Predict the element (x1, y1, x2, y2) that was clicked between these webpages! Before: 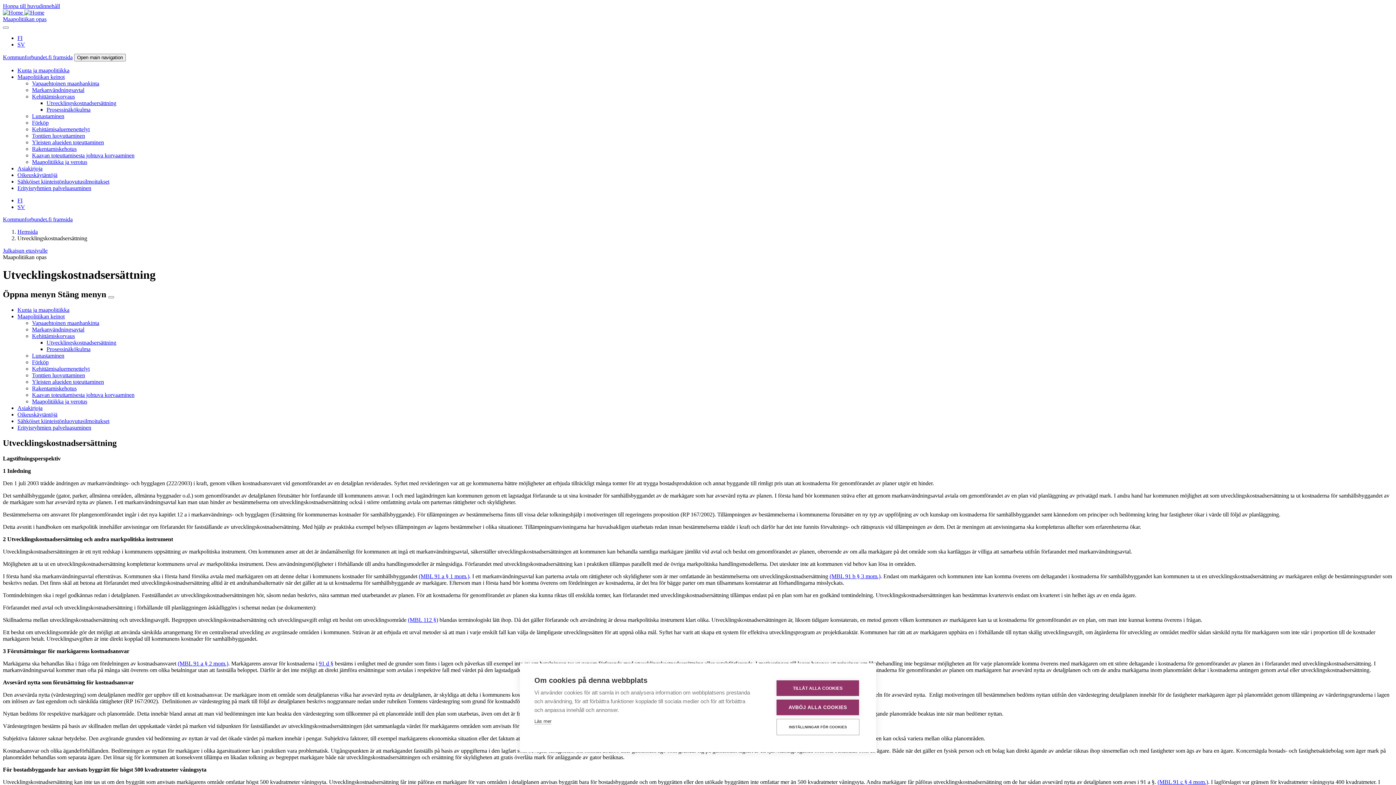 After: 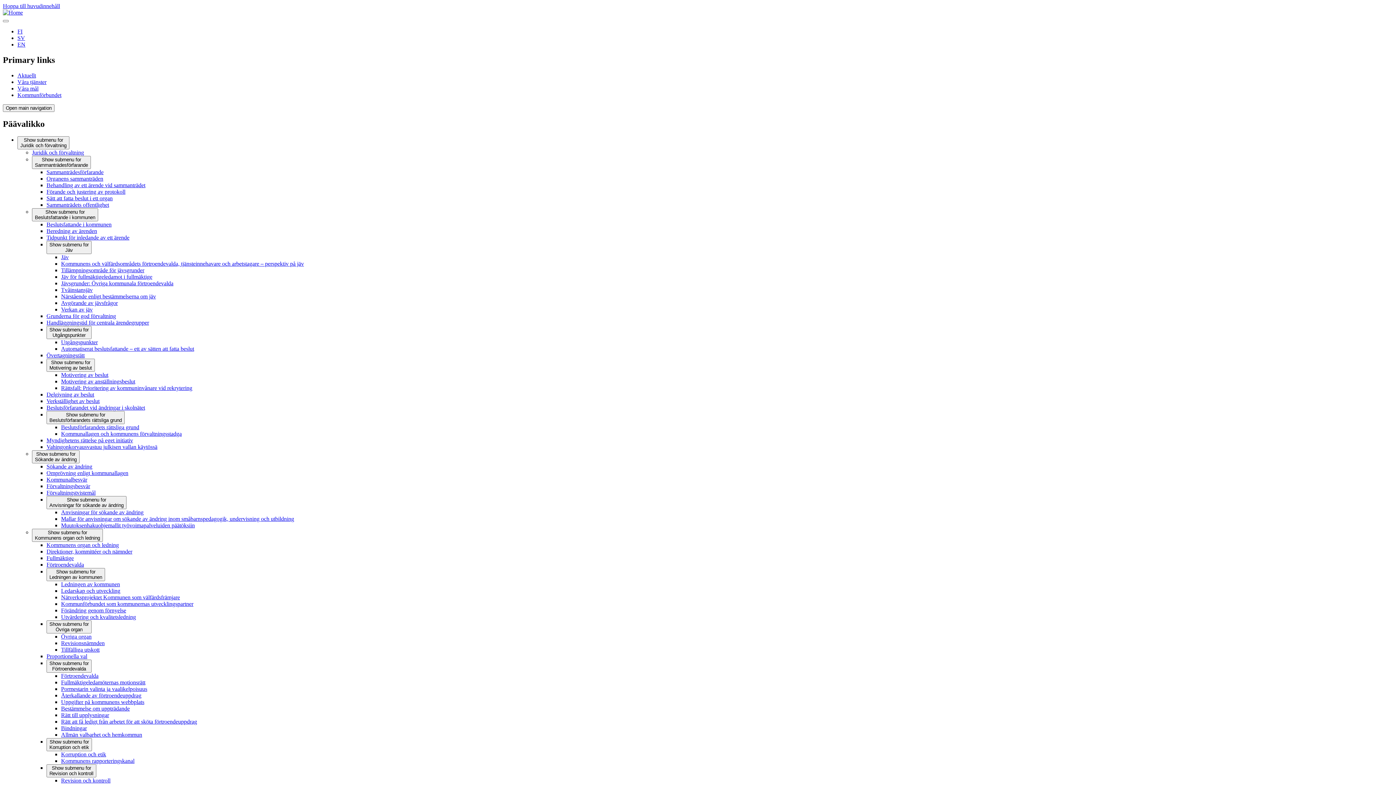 Action: bbox: (17, 424, 91, 430) label: Erityisryhmien palveluasuminen